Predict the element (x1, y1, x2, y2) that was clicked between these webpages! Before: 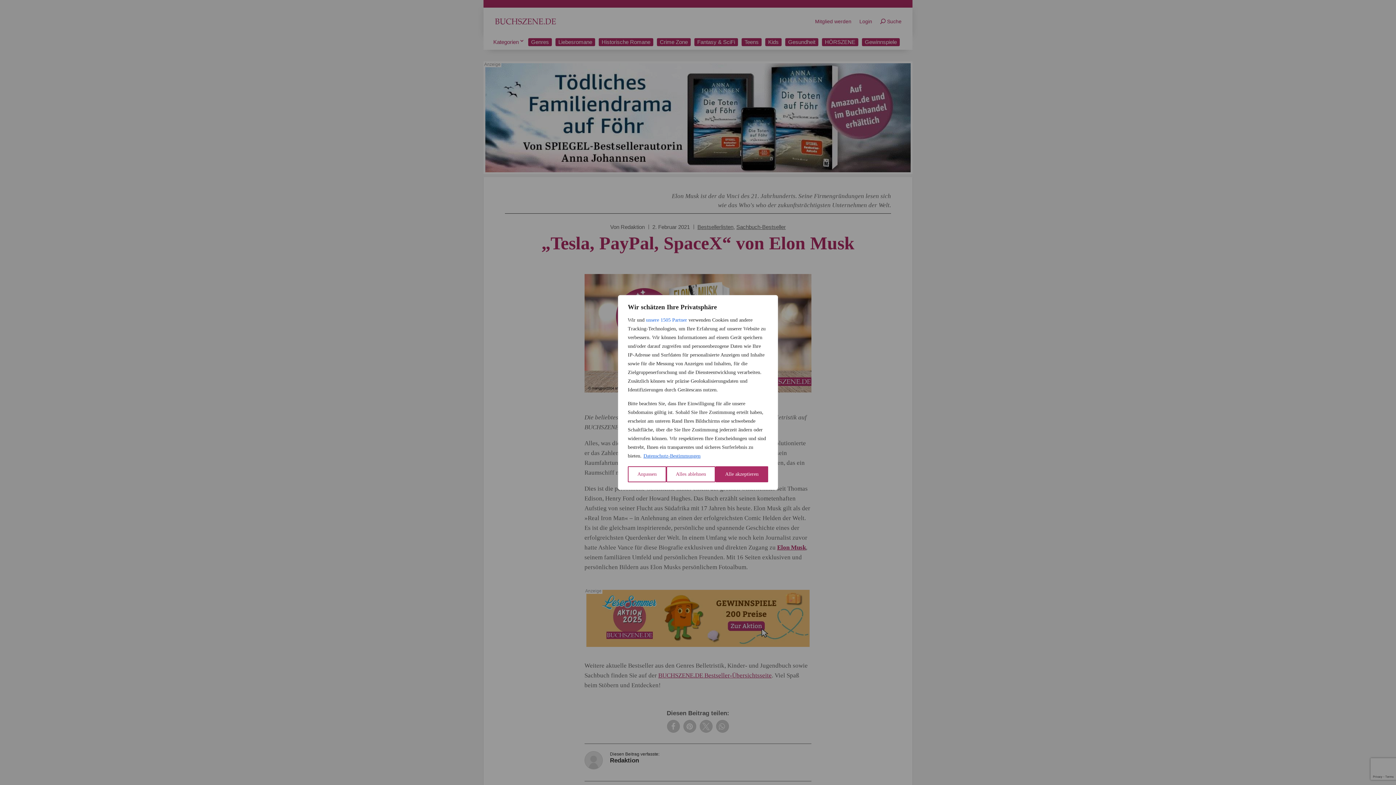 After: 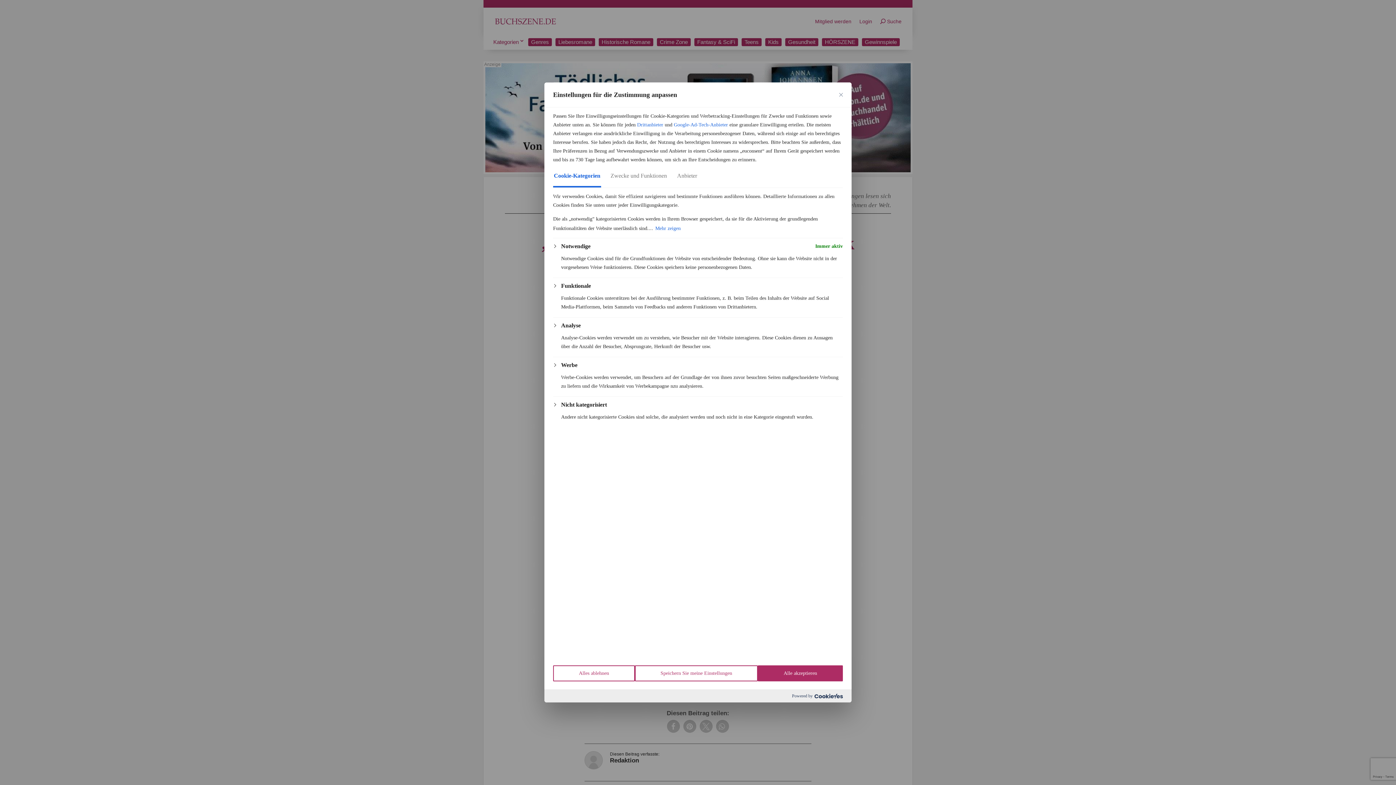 Action: bbox: (628, 466, 666, 482) label: Anpassen